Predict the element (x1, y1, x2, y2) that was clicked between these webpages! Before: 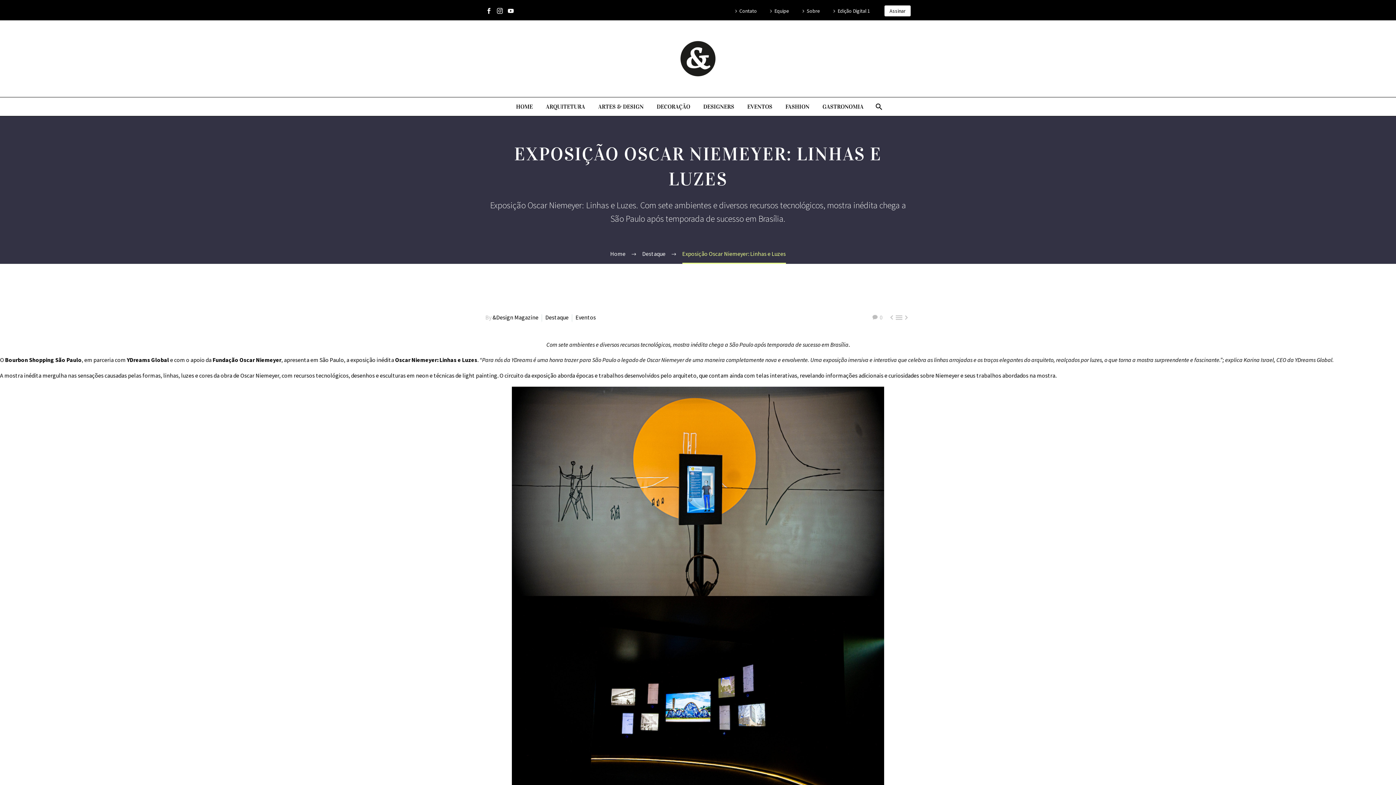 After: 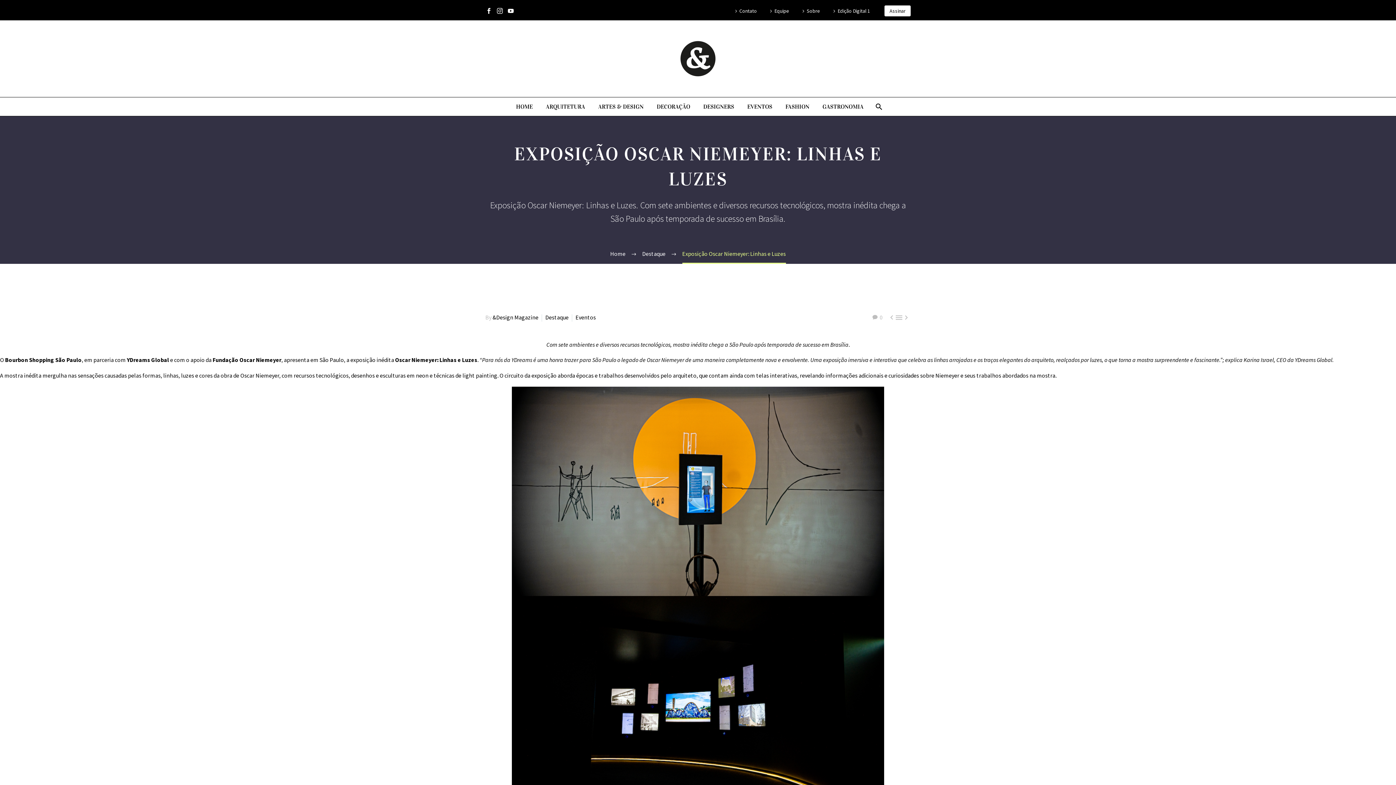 Action: bbox: (483, 8, 494, 13)